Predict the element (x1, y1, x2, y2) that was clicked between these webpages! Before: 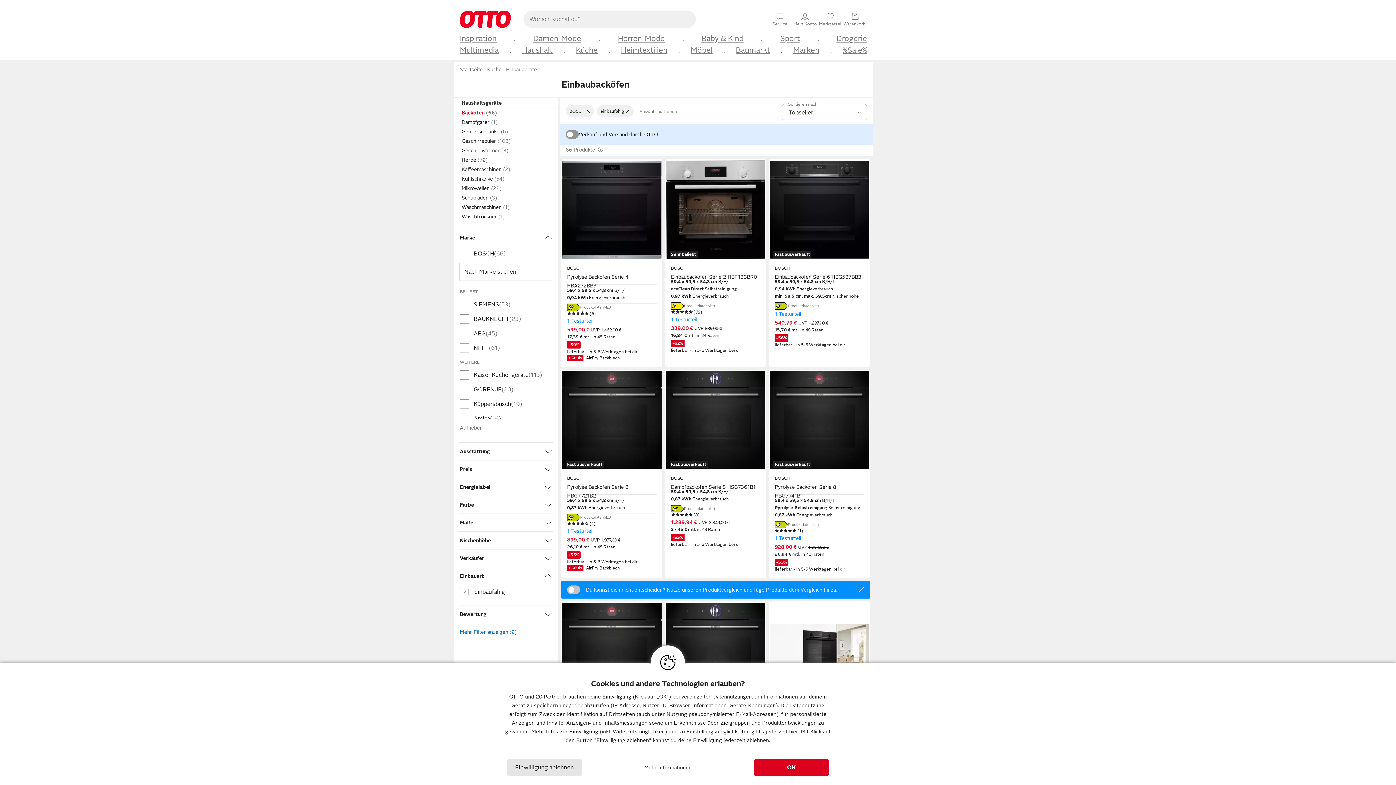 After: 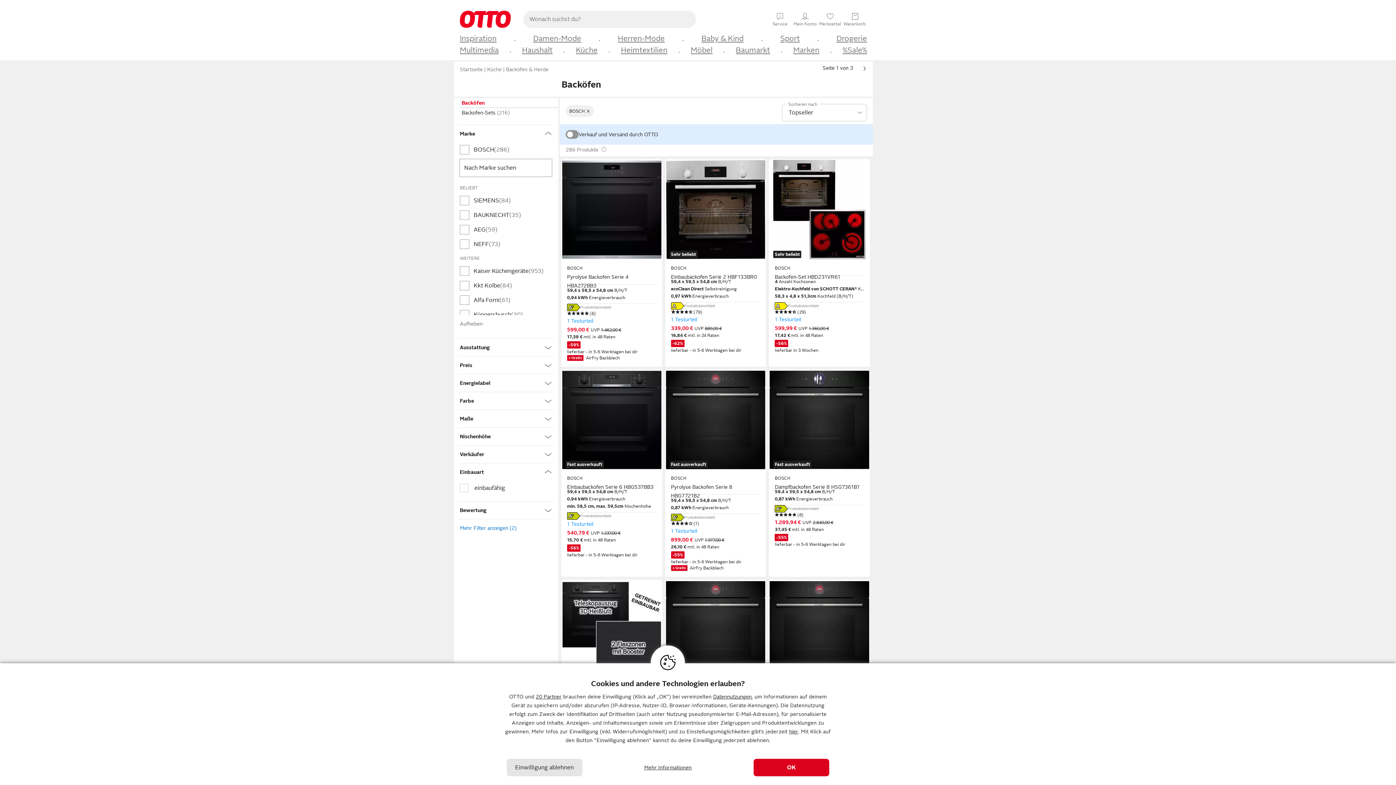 Action: bbox: (597, 105, 633, 117) label: einbaufähig